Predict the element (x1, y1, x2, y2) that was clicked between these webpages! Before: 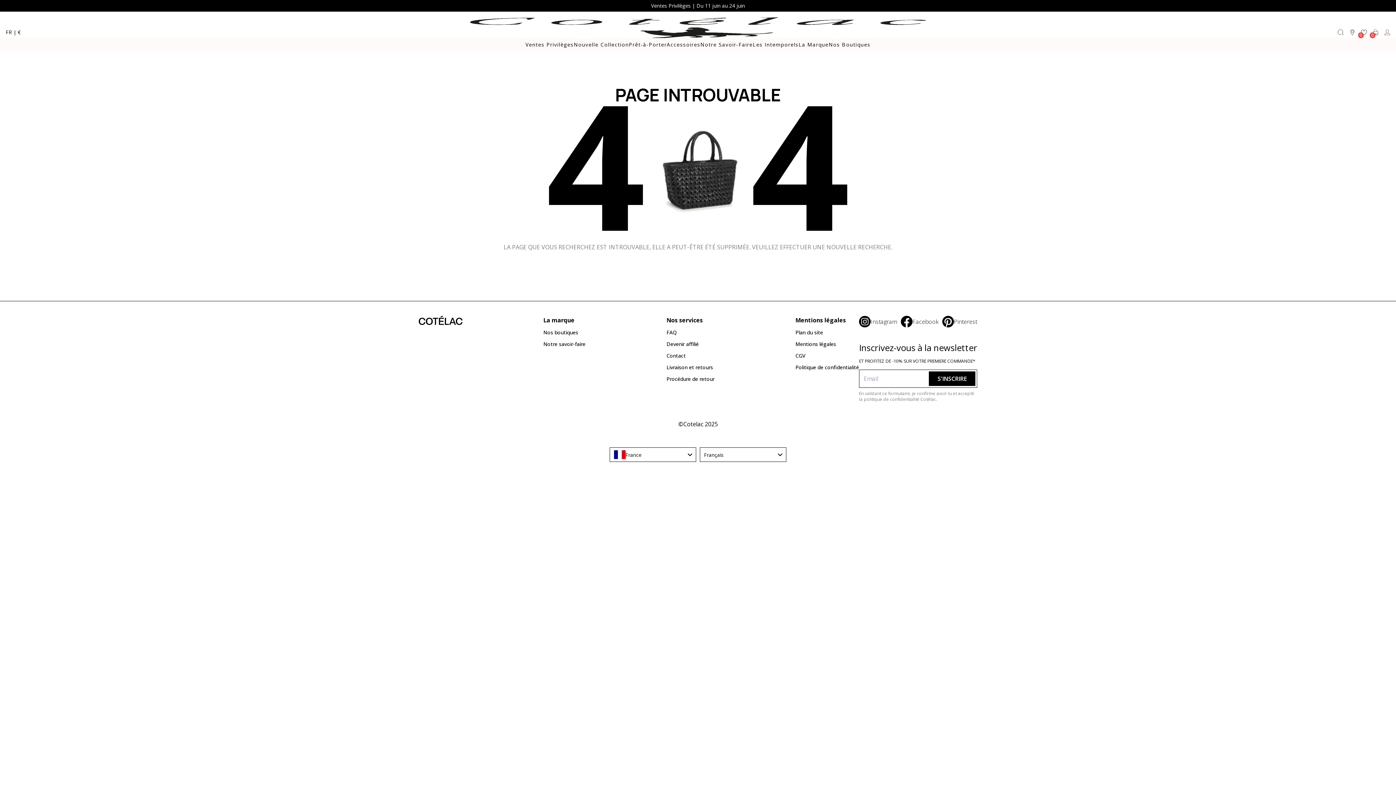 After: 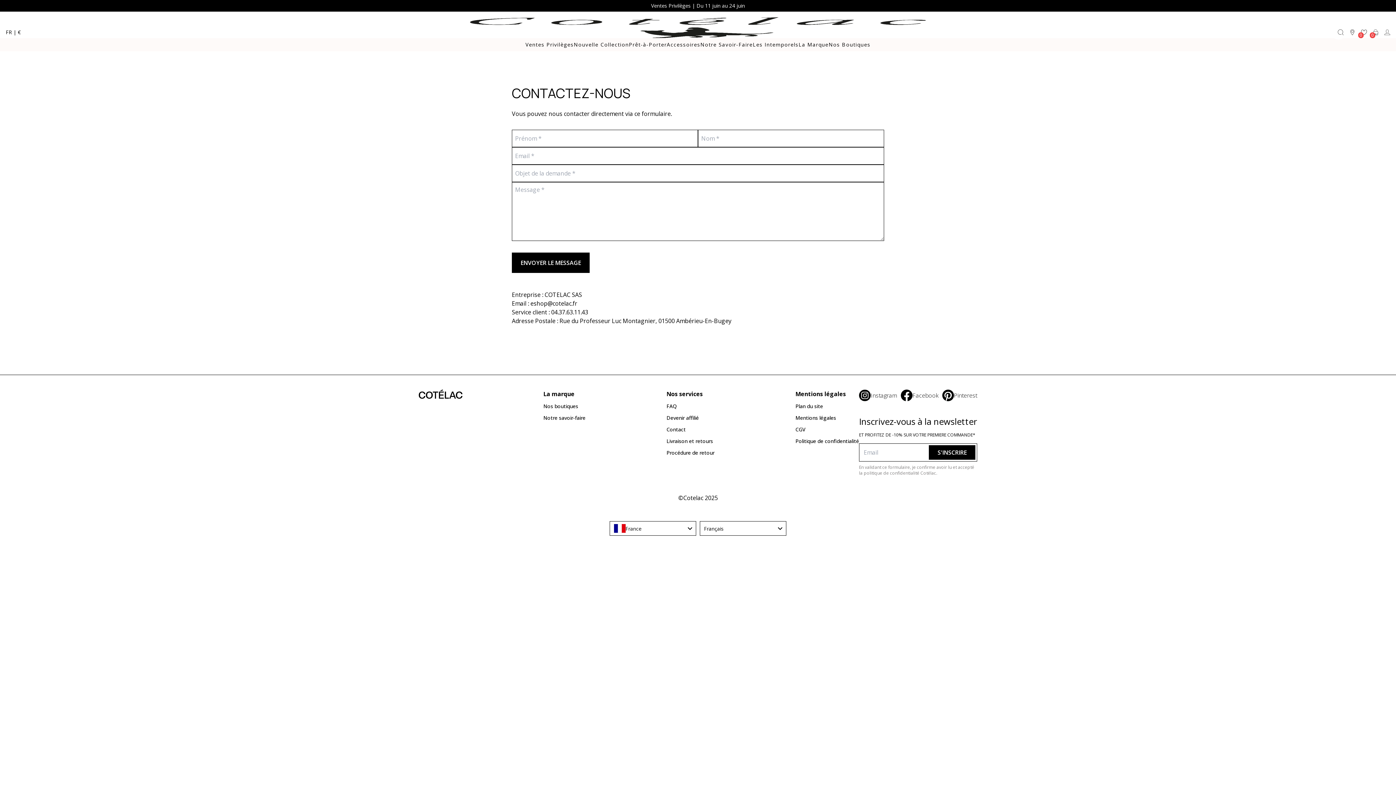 Action: label: Contact bbox: (666, 352, 714, 359)